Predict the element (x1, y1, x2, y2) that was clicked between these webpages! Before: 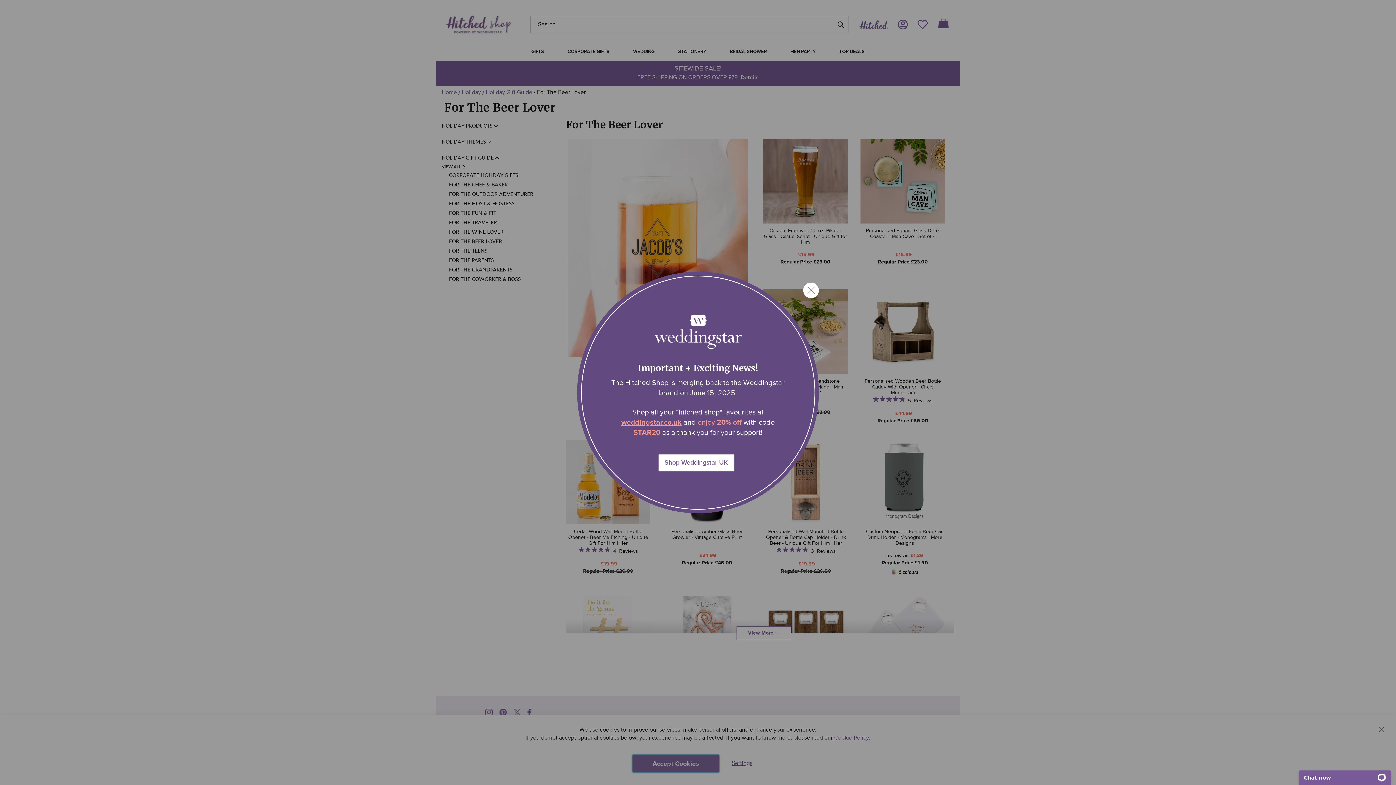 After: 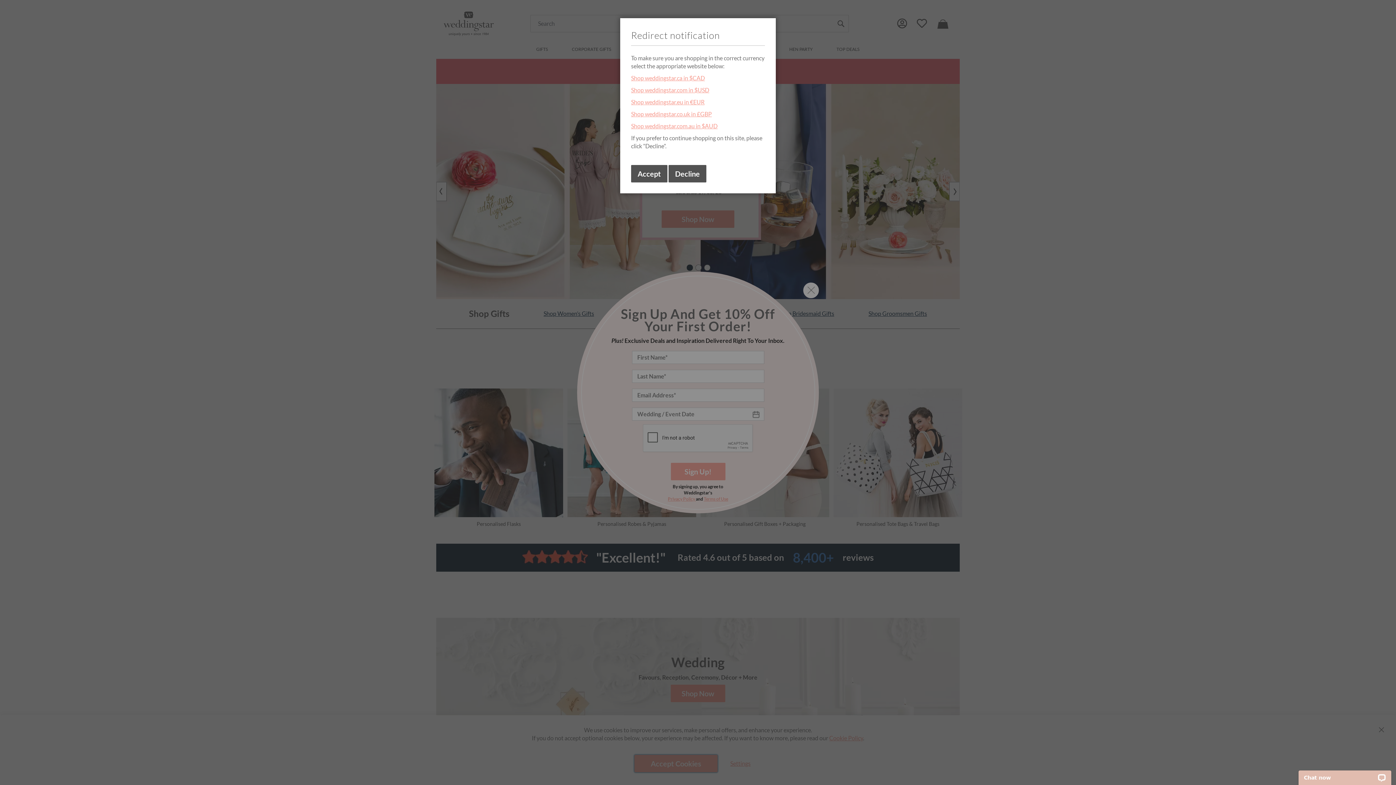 Action: bbox: (621, 418, 681, 427) label: weddingstar.co.uk